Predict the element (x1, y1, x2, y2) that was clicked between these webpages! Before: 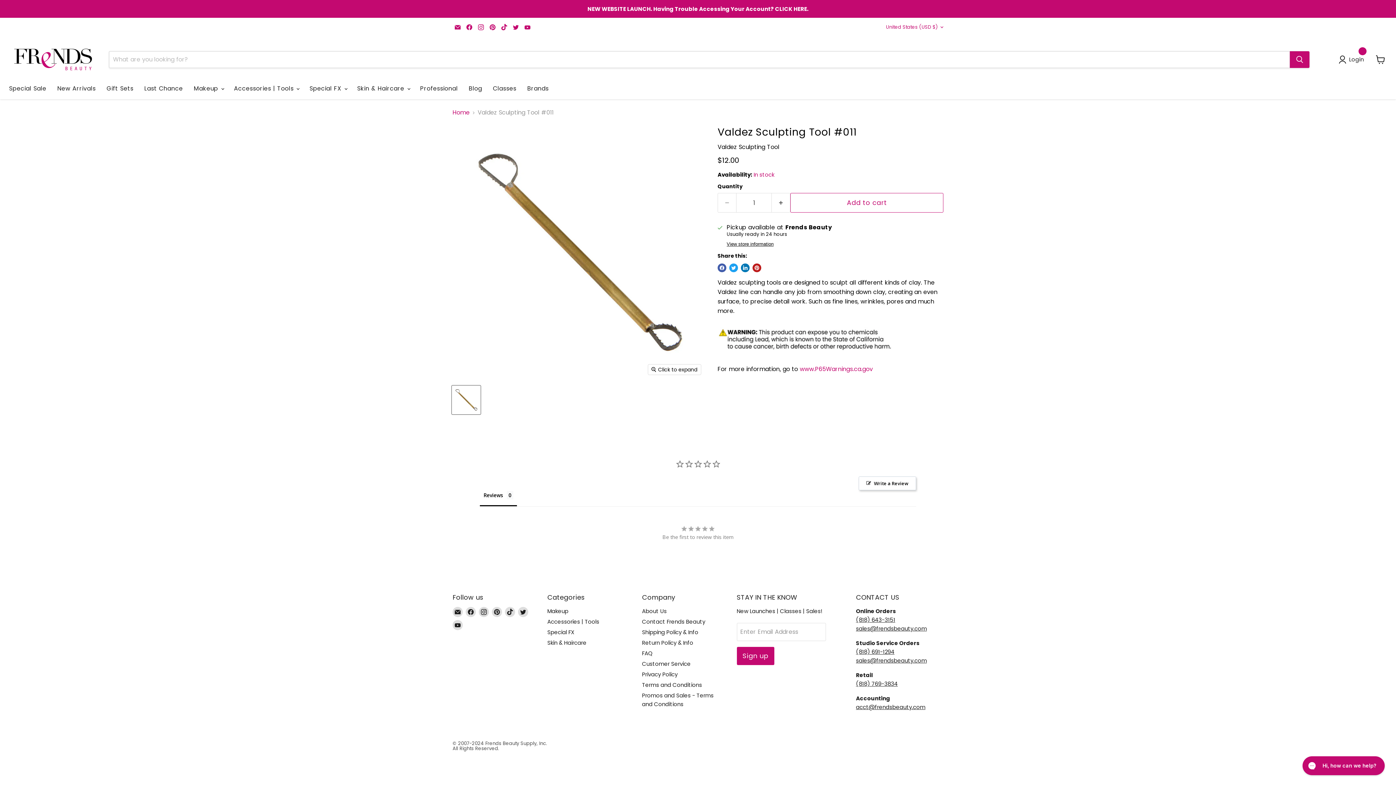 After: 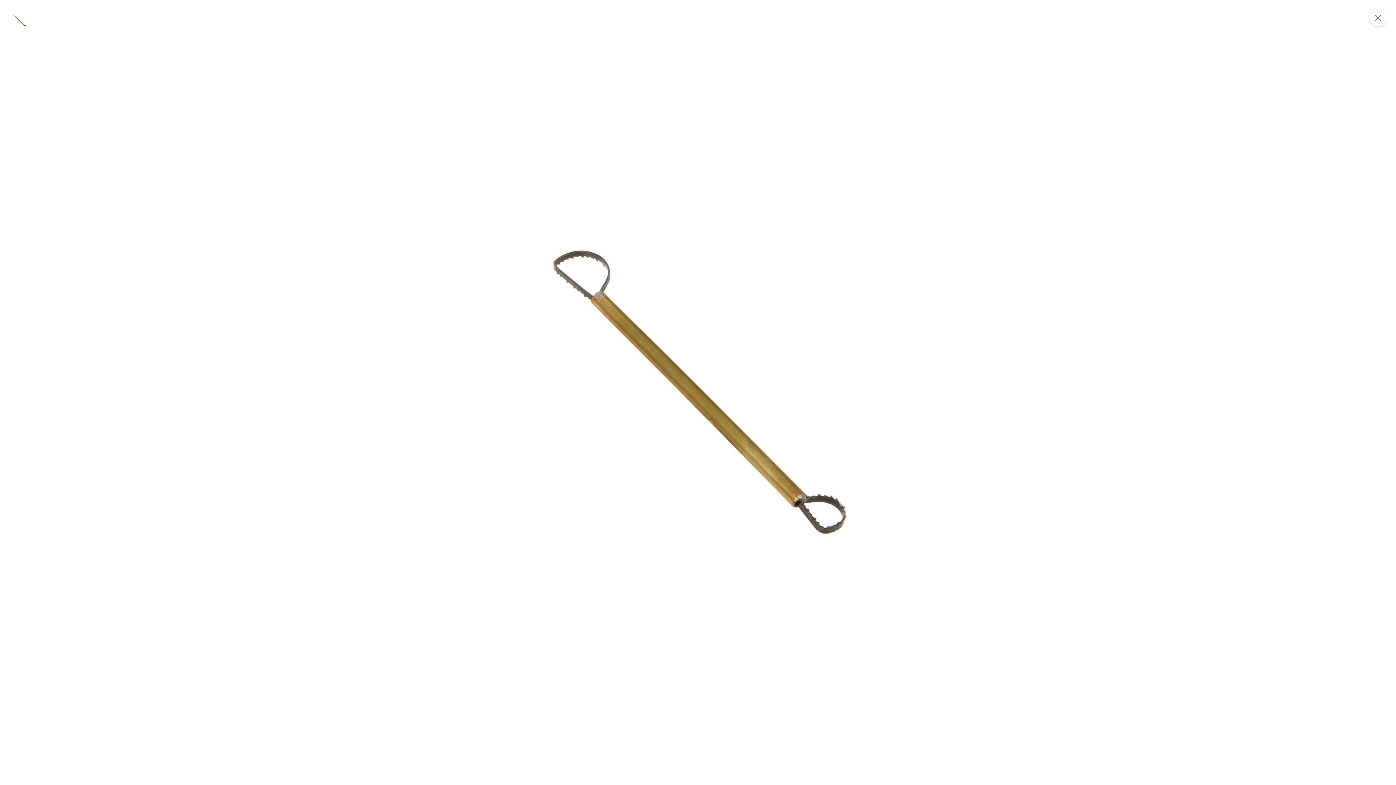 Action: bbox: (648, 364, 701, 374) label: Click to expand